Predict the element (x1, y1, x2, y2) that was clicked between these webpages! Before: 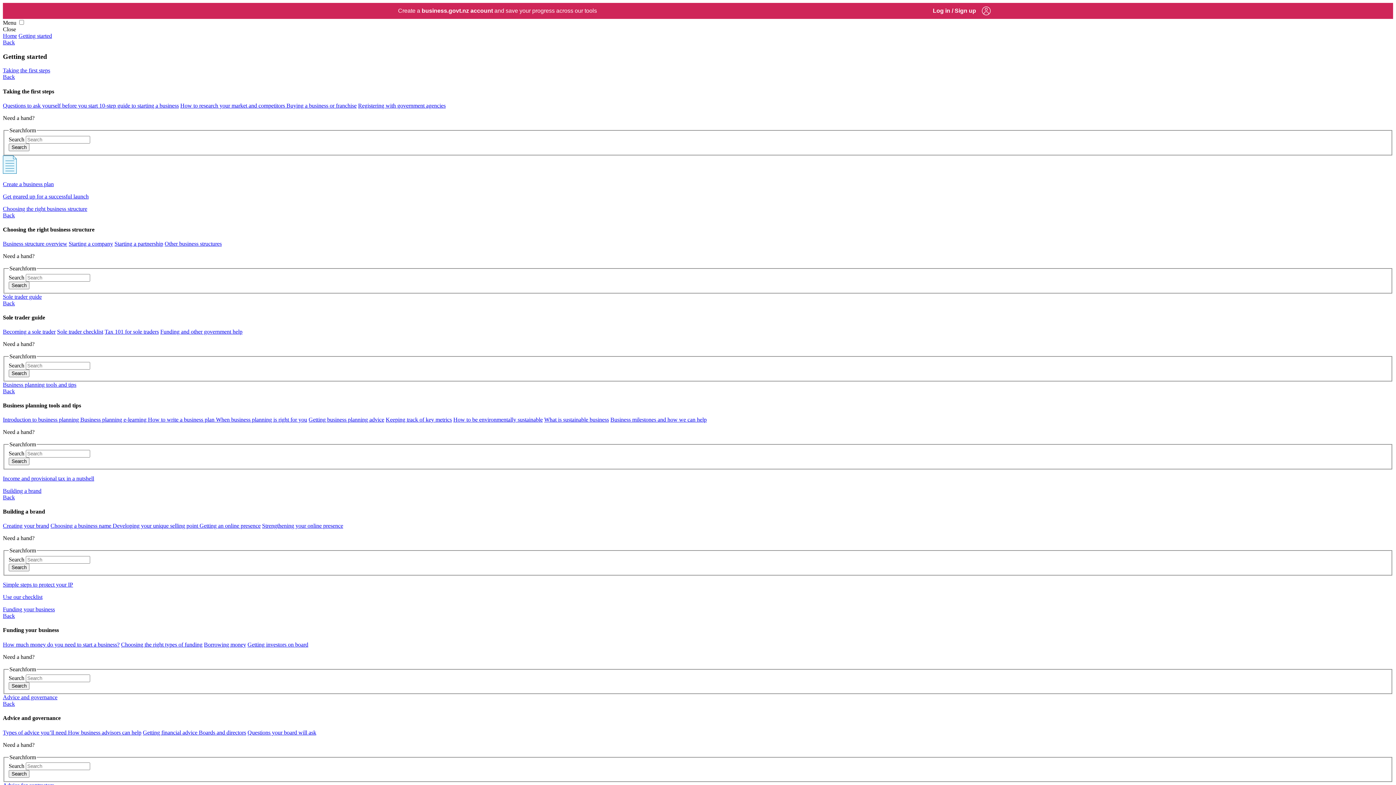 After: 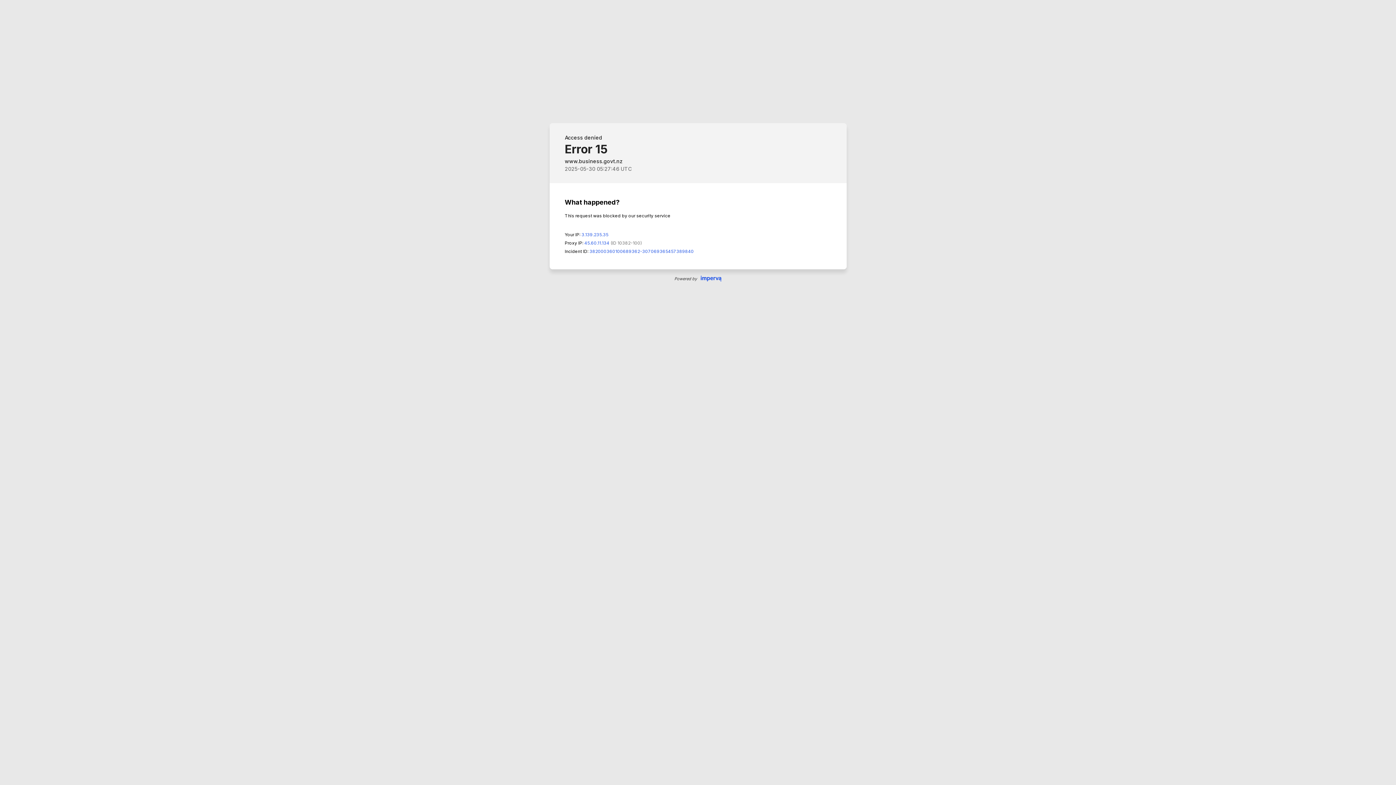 Action: bbox: (121, 641, 202, 647) label: Choosing the right types of funding